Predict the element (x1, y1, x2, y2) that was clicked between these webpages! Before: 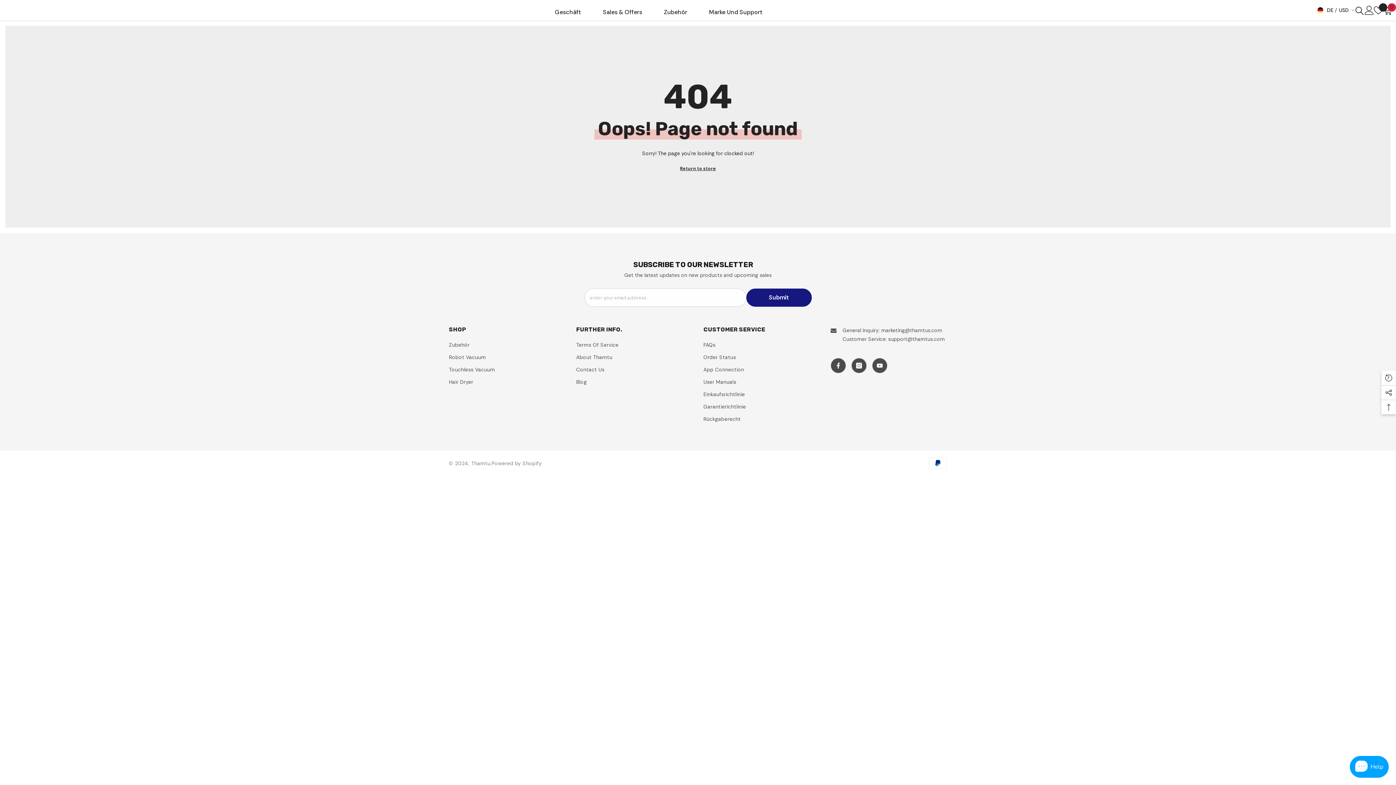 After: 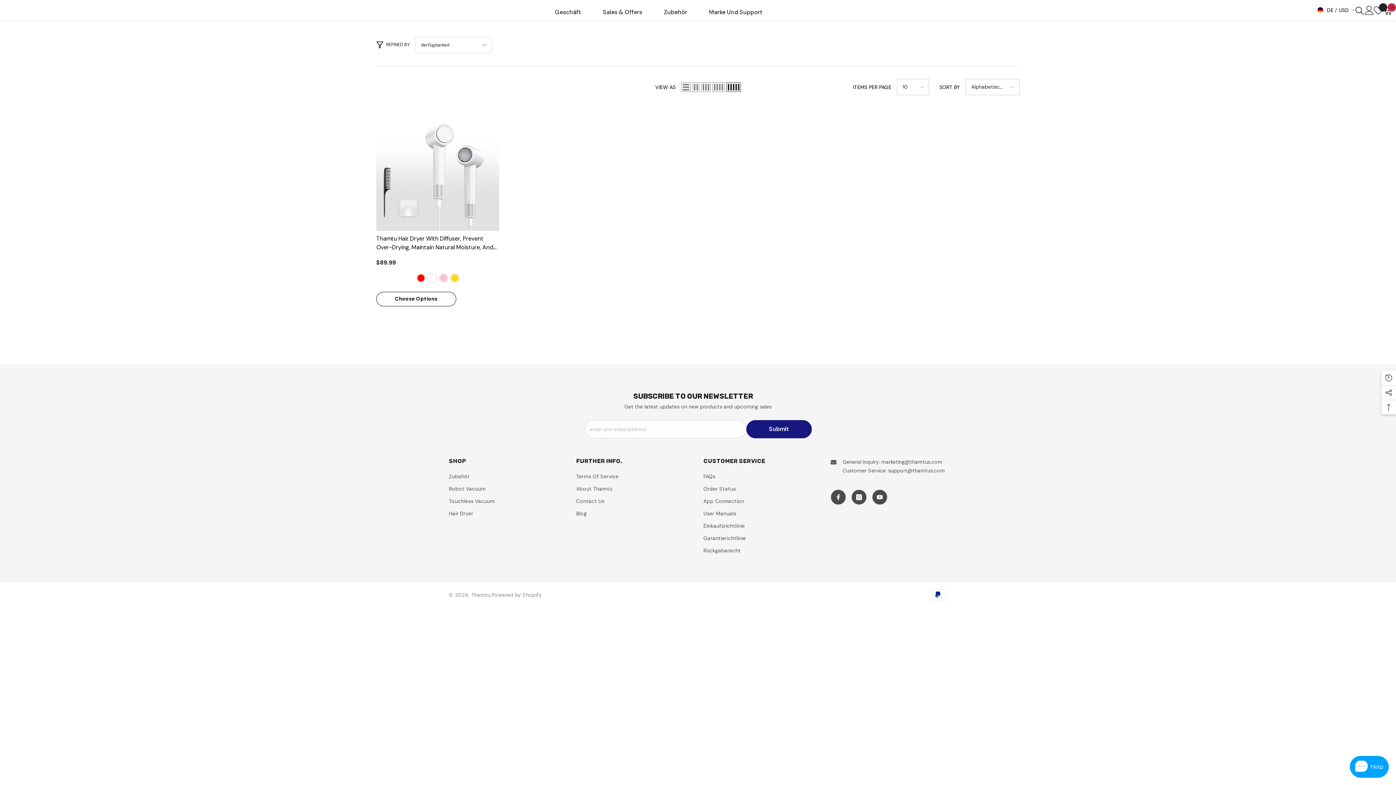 Action: label: Hair Dryer bbox: (449, 376, 473, 388)